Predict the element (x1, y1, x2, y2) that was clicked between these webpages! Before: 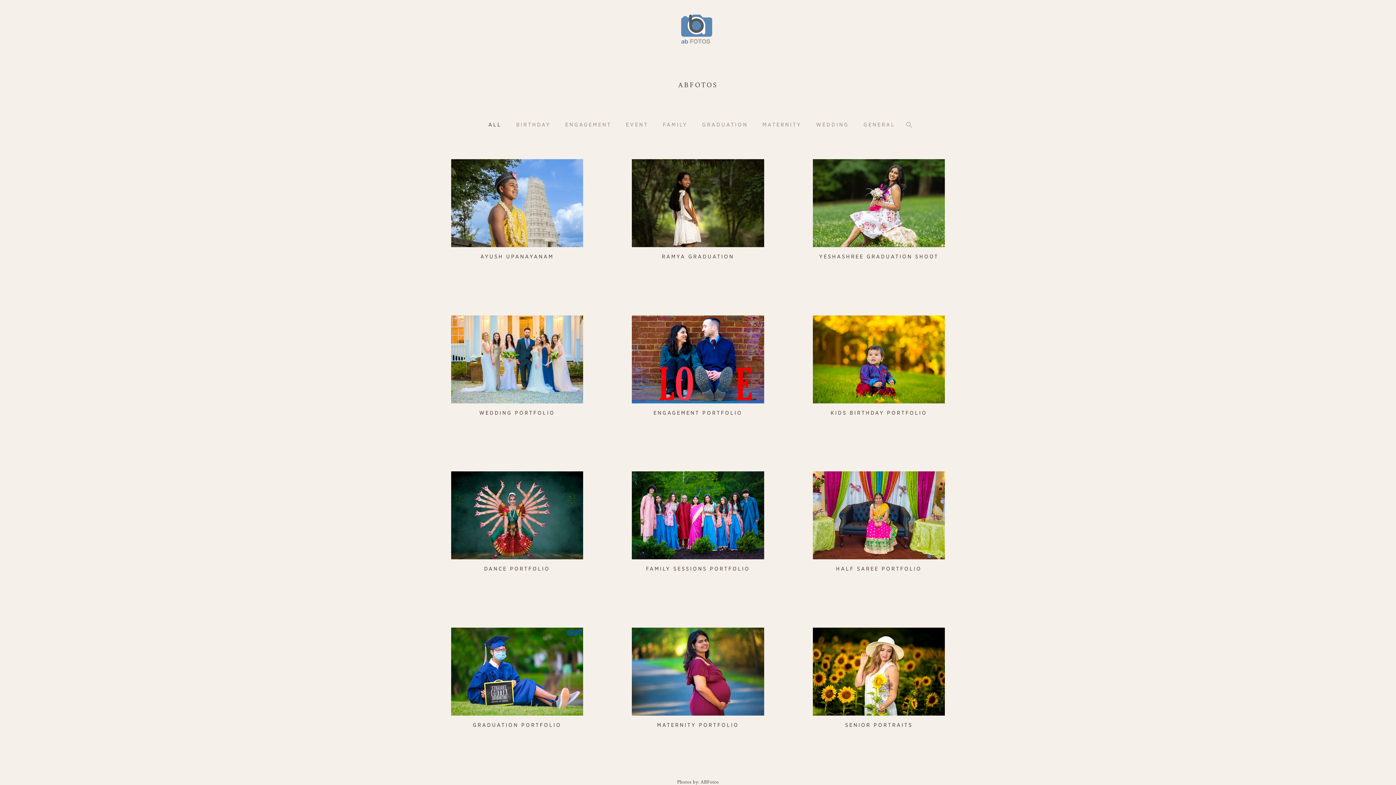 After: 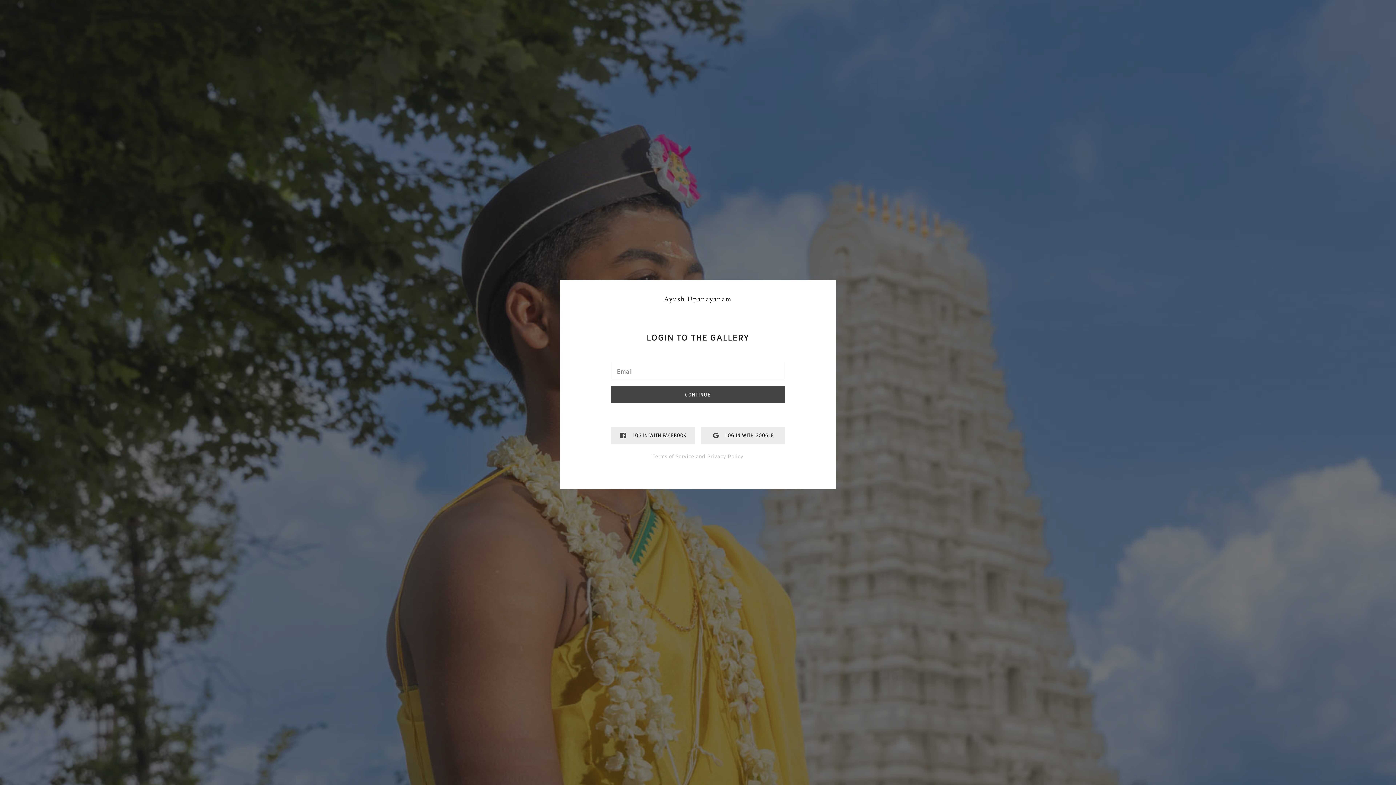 Action: label: Login bbox: (457, 166, 470, 172)